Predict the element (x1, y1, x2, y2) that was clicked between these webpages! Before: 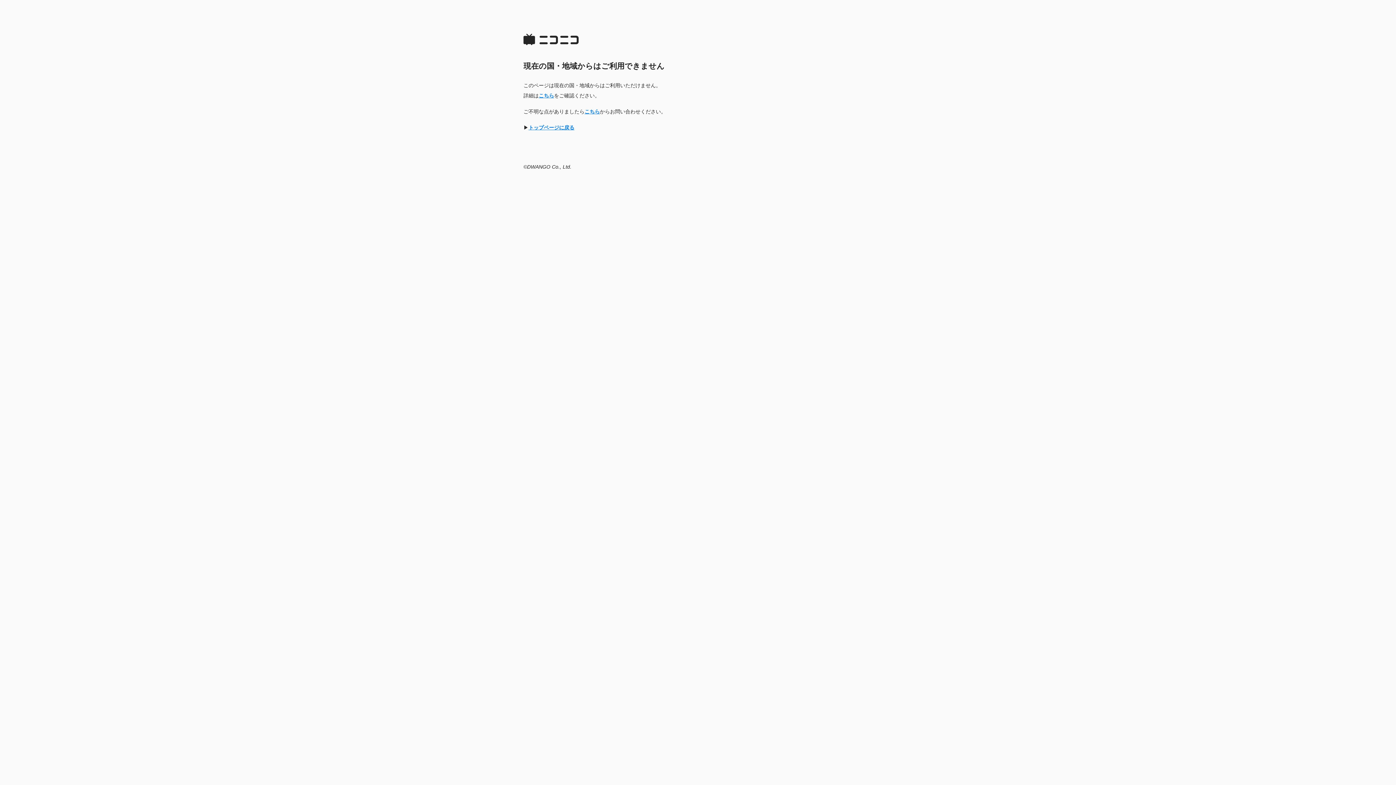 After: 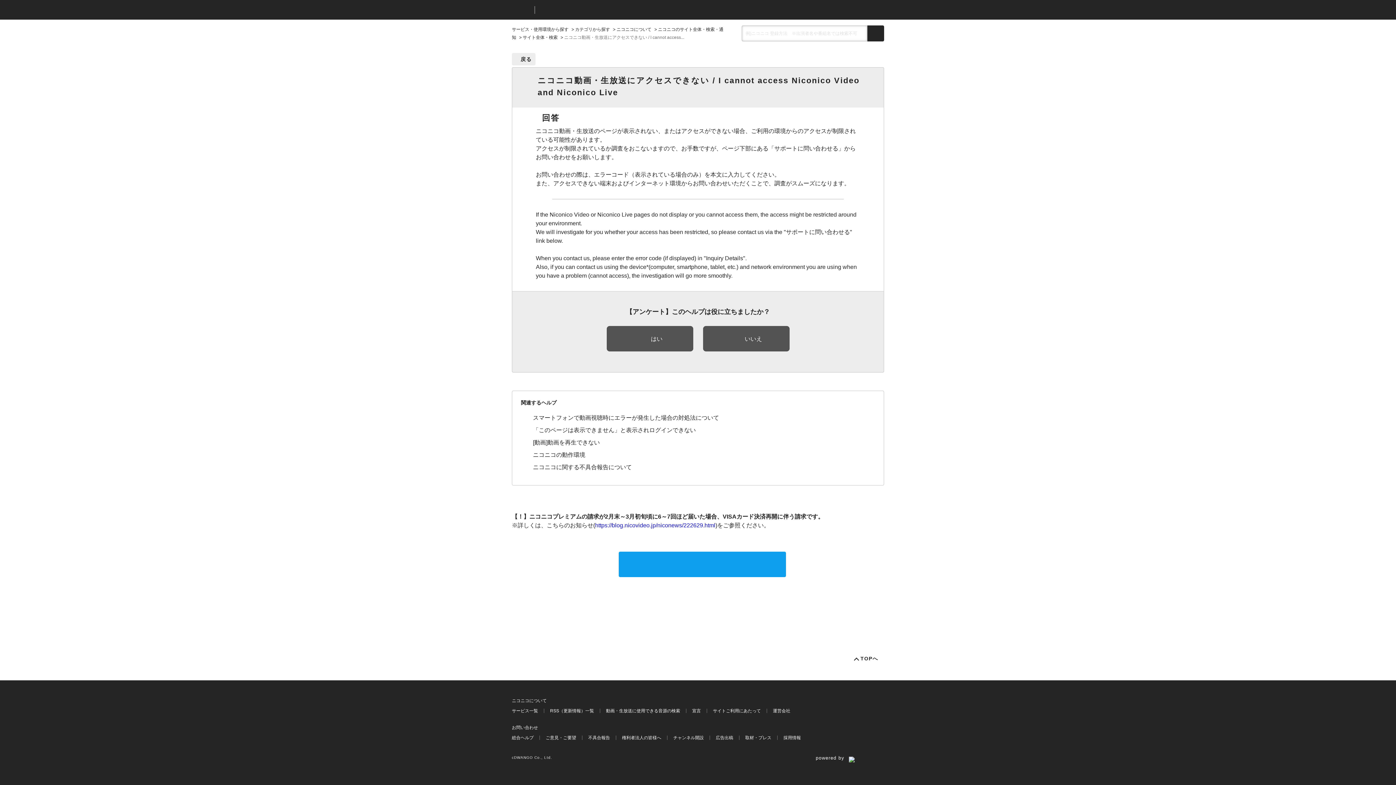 Action: label: こちら bbox: (584, 108, 600, 114)